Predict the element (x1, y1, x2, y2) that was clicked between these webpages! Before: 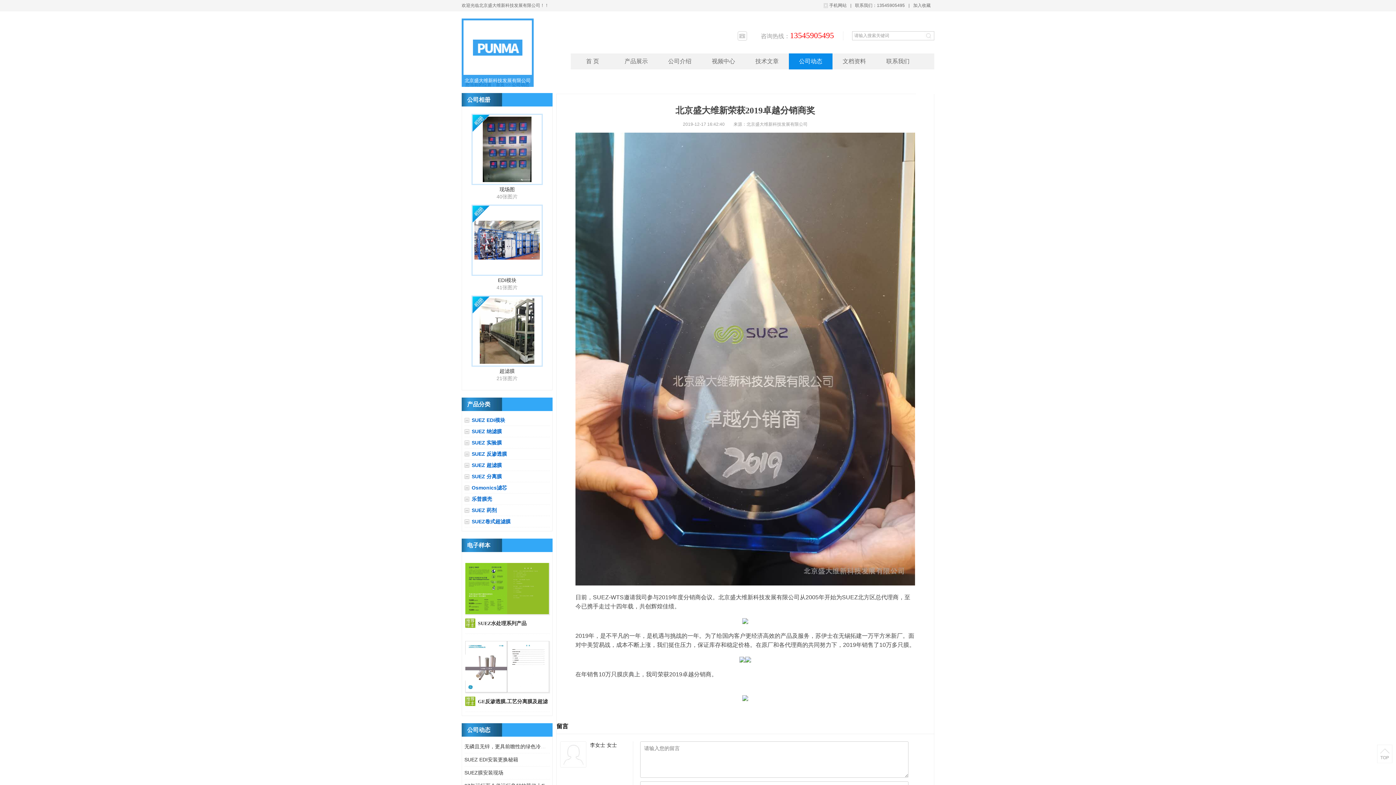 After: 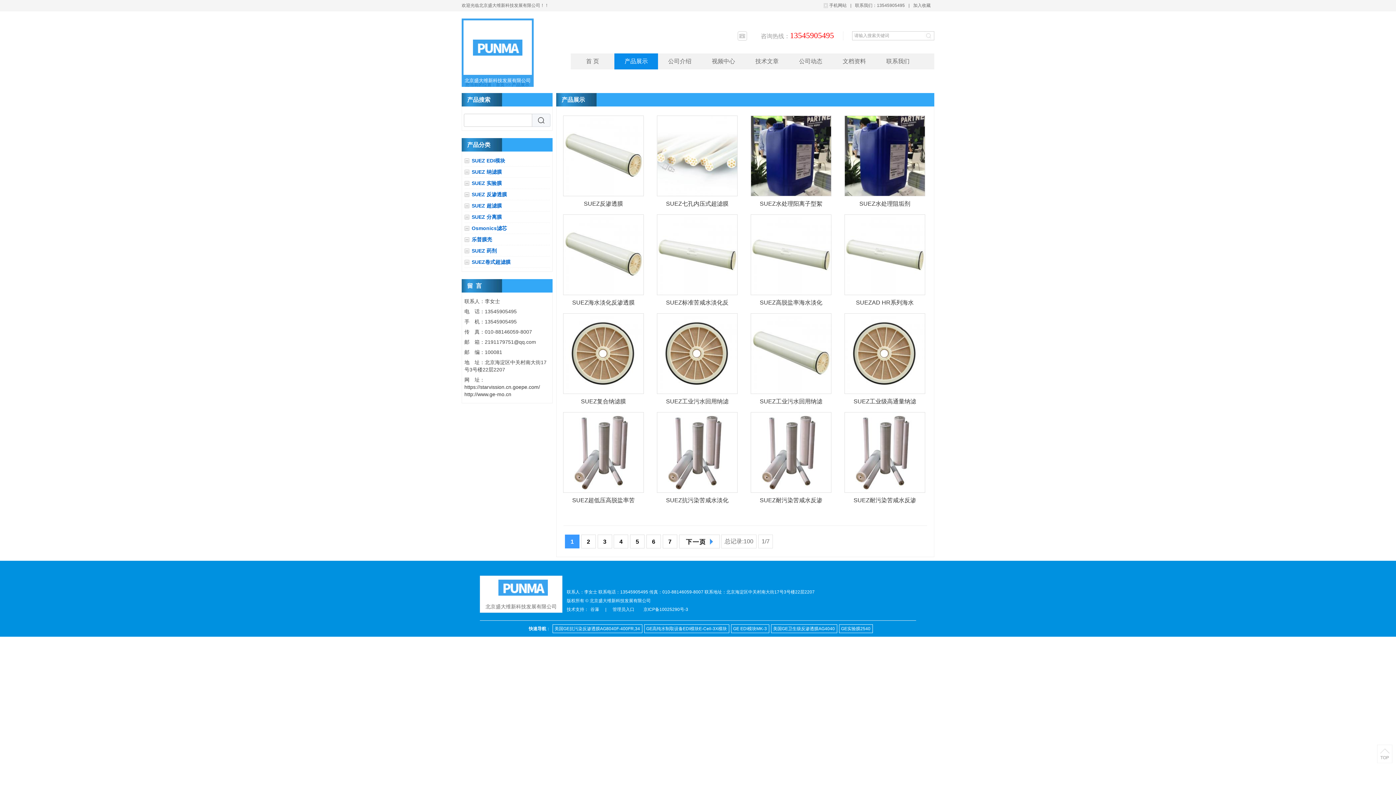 Action: bbox: (614, 53, 658, 69) label: 产品展示